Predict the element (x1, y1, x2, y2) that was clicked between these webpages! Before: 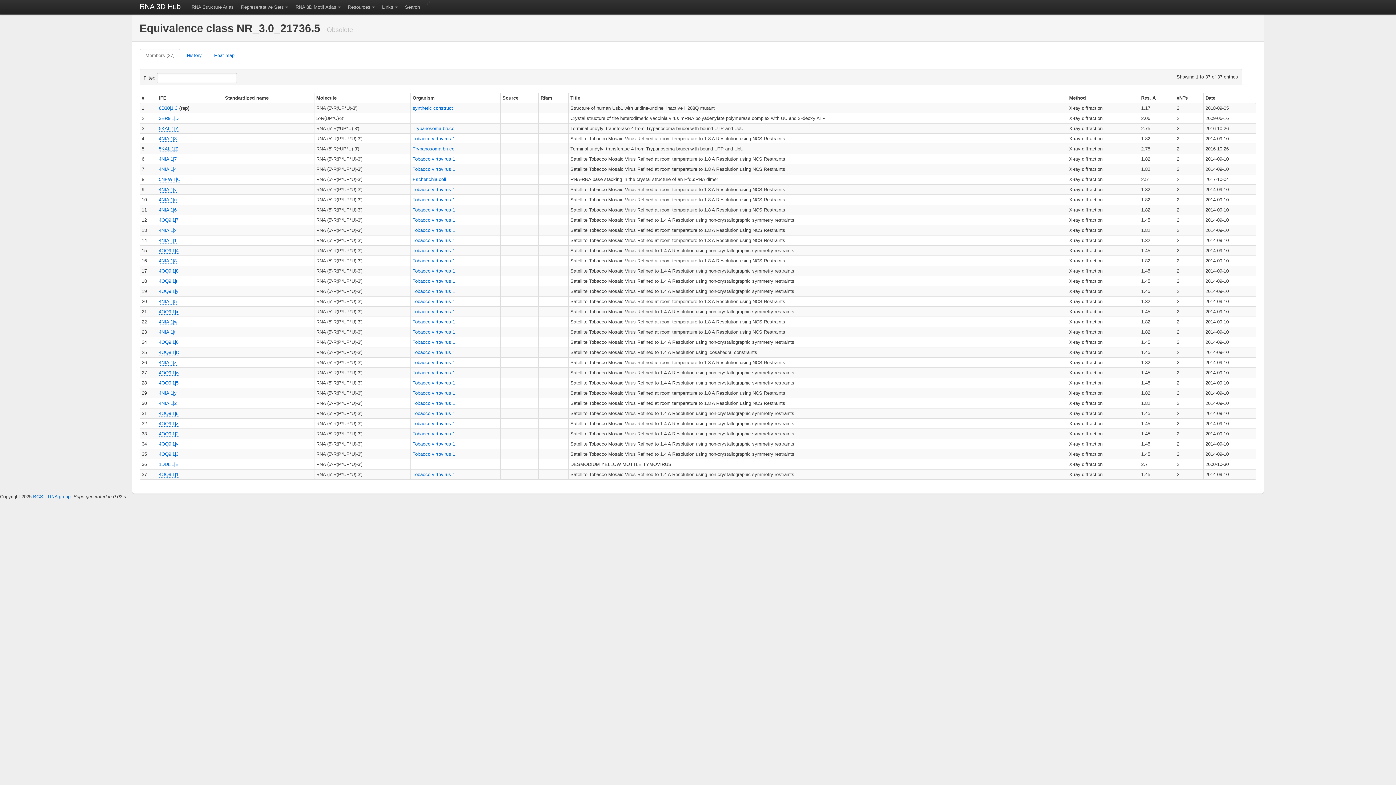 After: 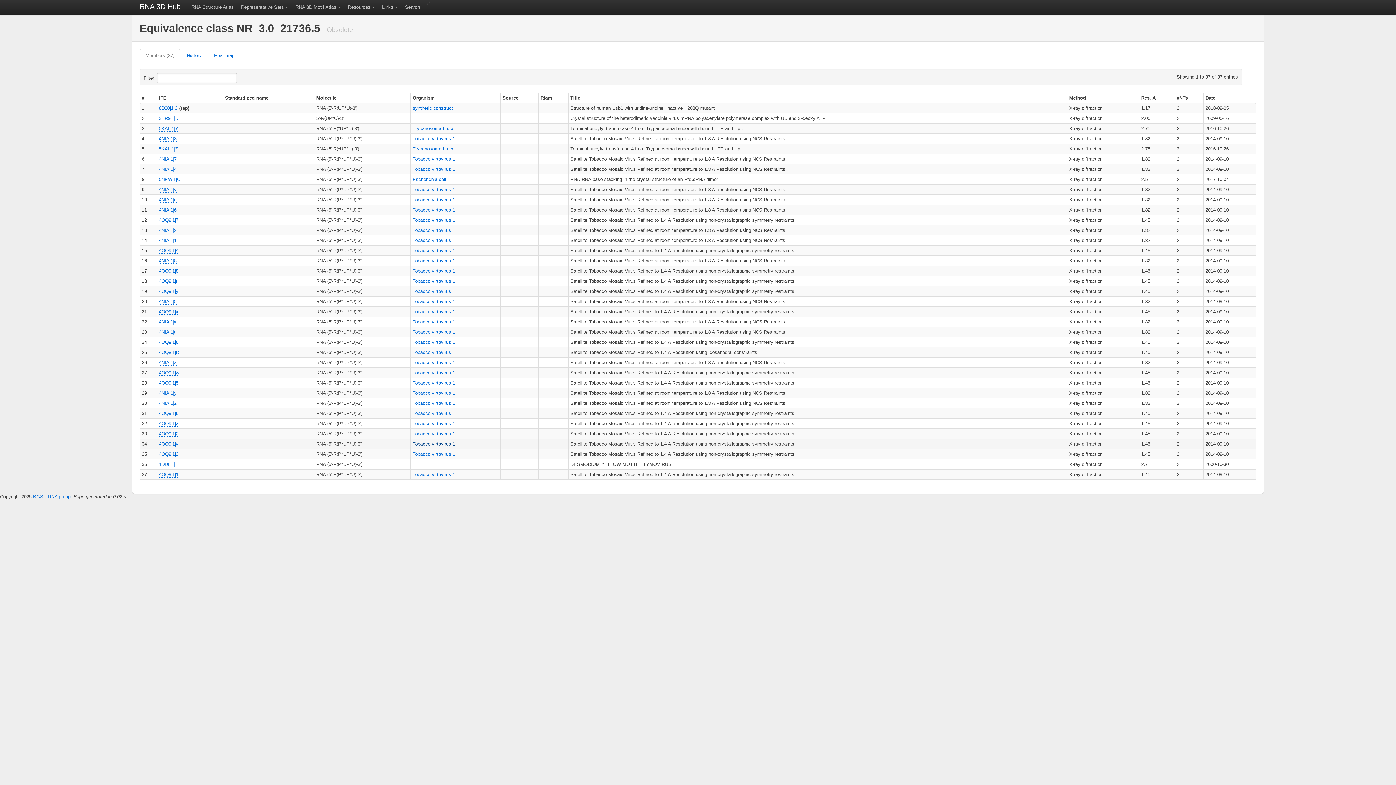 Action: bbox: (412, 441, 455, 446) label: Tobacco virtovirus 1